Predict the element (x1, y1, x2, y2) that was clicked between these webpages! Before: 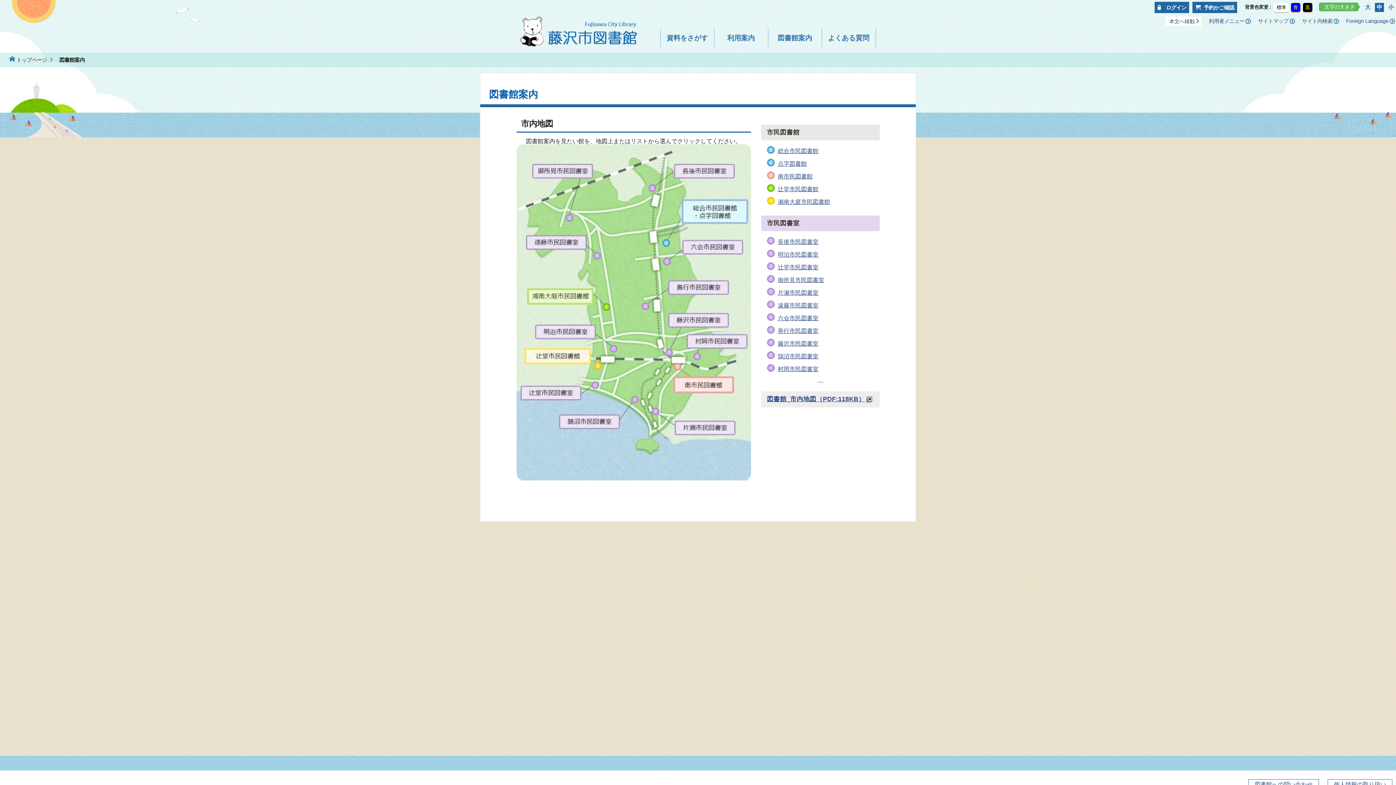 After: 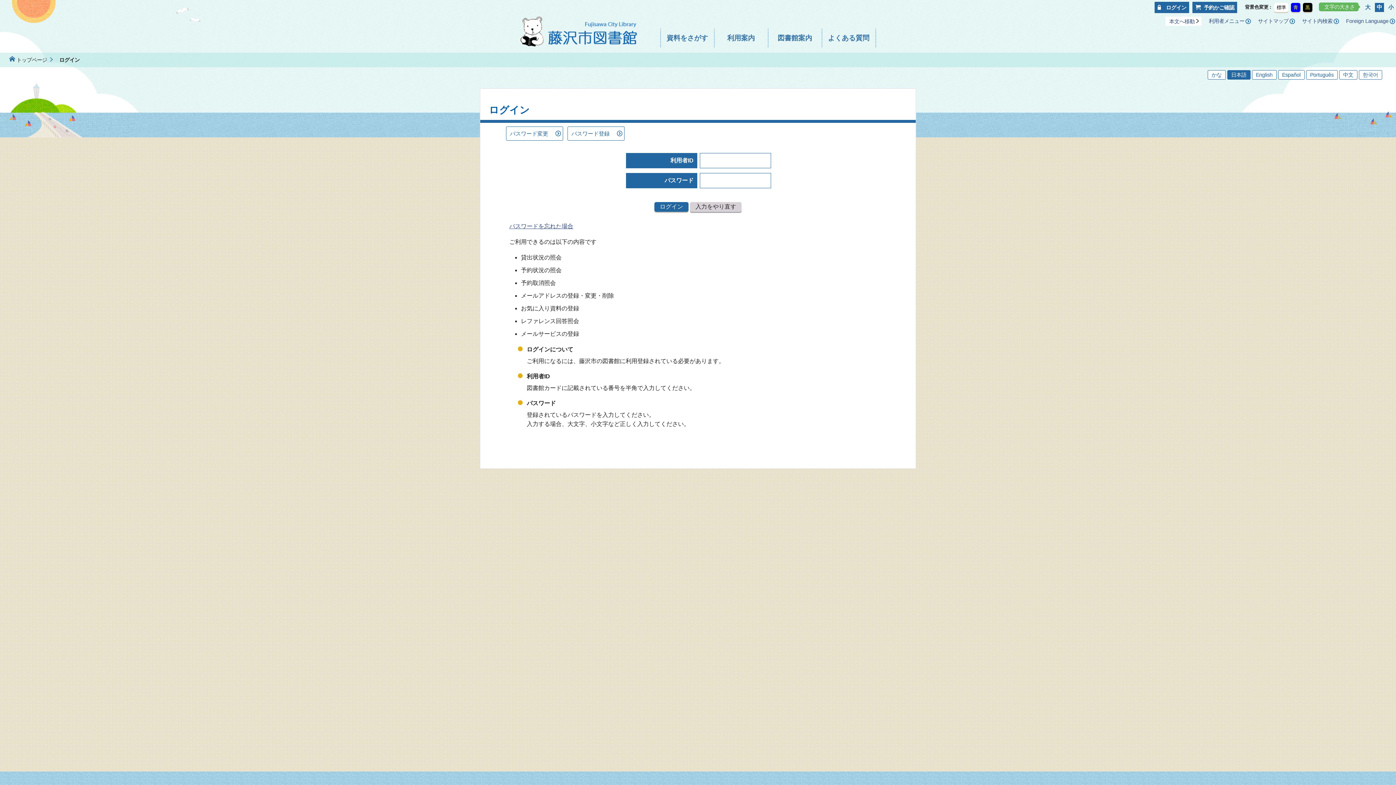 Action: label: 利用者メニュー bbox: (1209, 18, 1251, 23)